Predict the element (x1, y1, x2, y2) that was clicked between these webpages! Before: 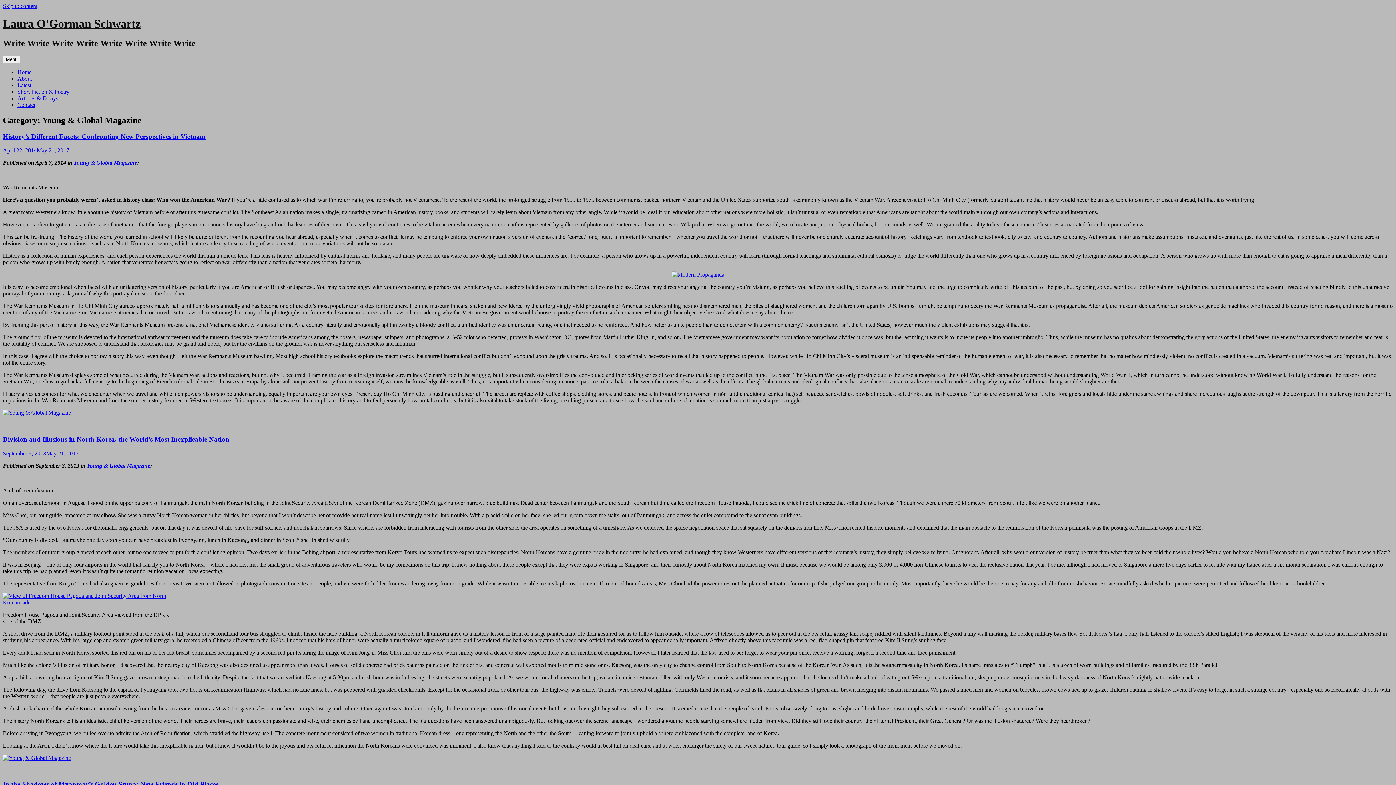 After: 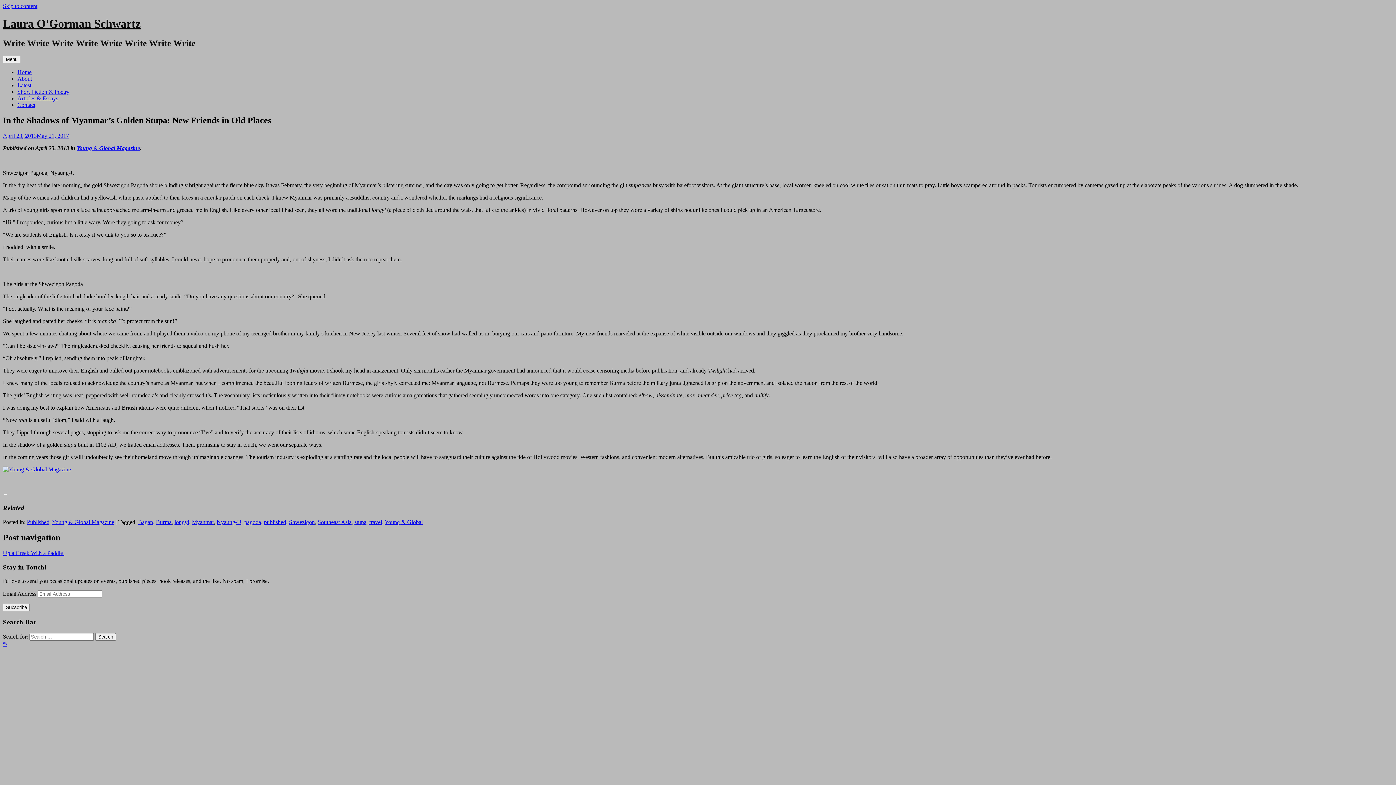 Action: label: In the Shadows of Myanmar’s Golden Stupa: New Friends in Old Places bbox: (2, 780, 218, 788)